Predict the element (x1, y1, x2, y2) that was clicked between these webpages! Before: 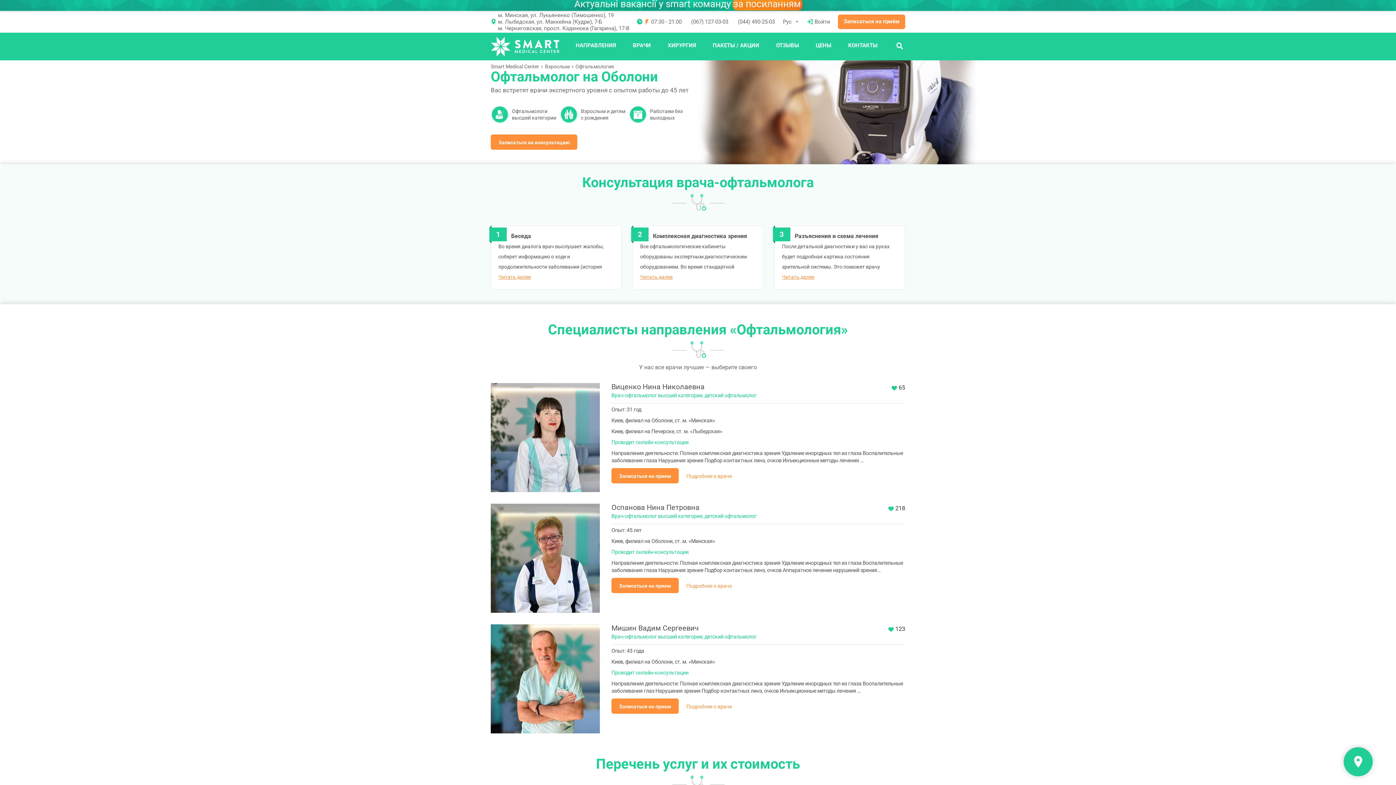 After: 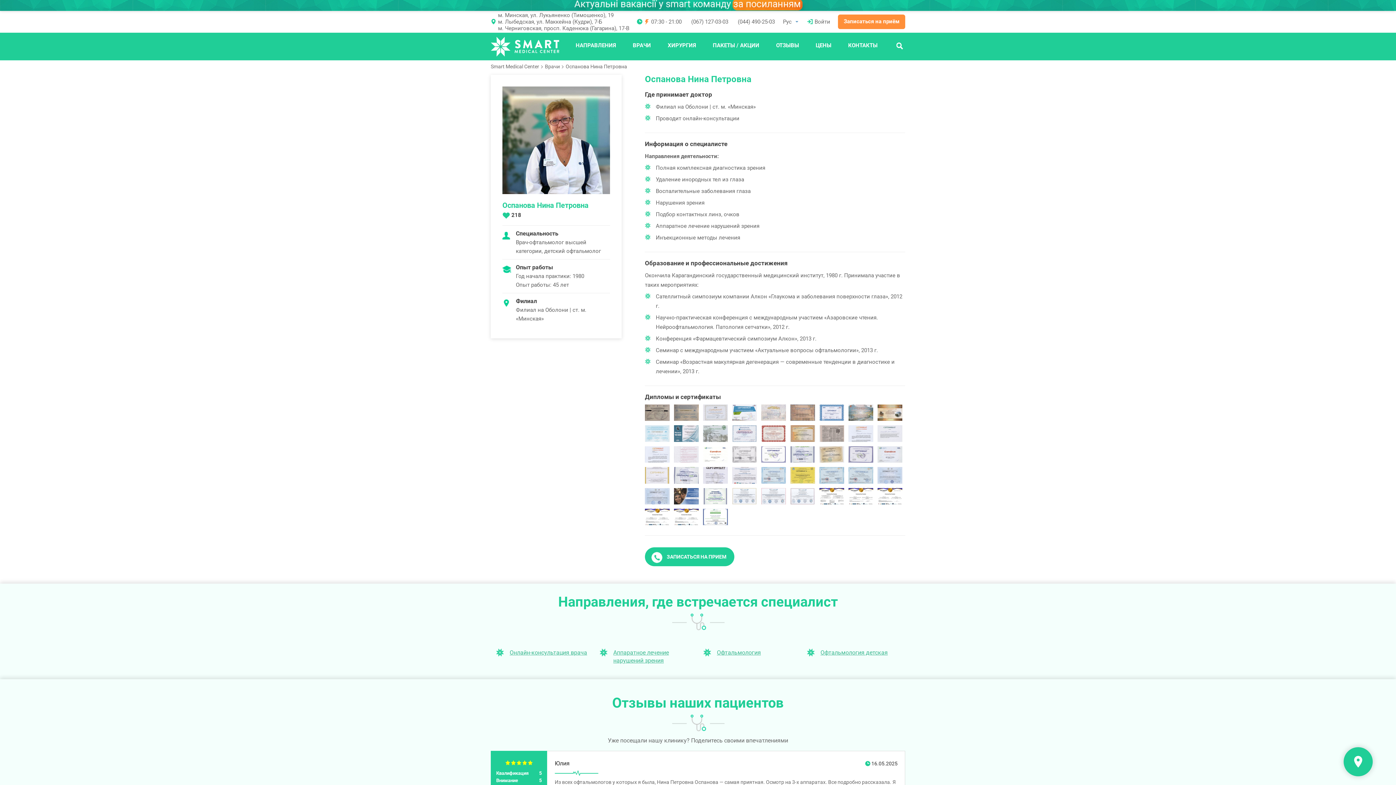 Action: bbox: (611, 503, 699, 511) label: Оспанова Нина Петровна